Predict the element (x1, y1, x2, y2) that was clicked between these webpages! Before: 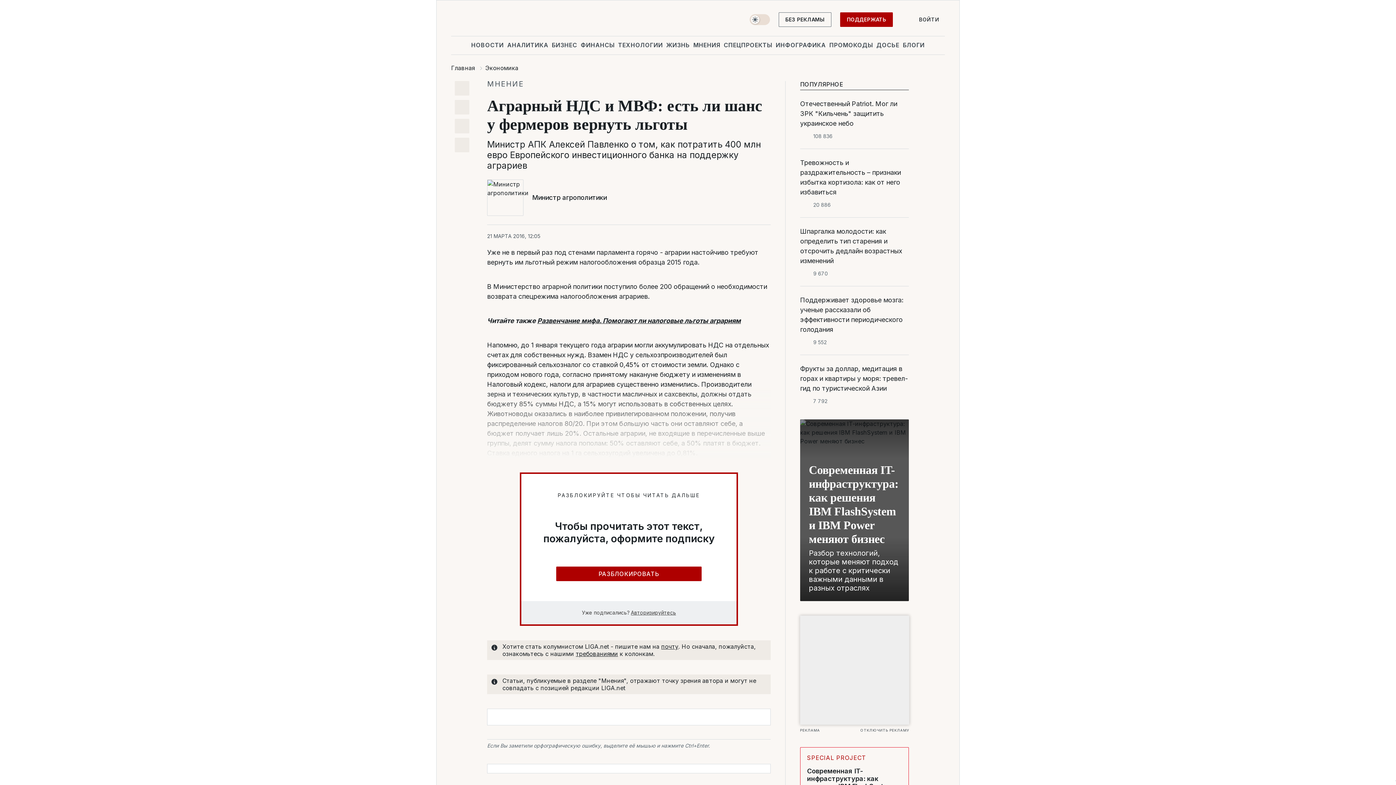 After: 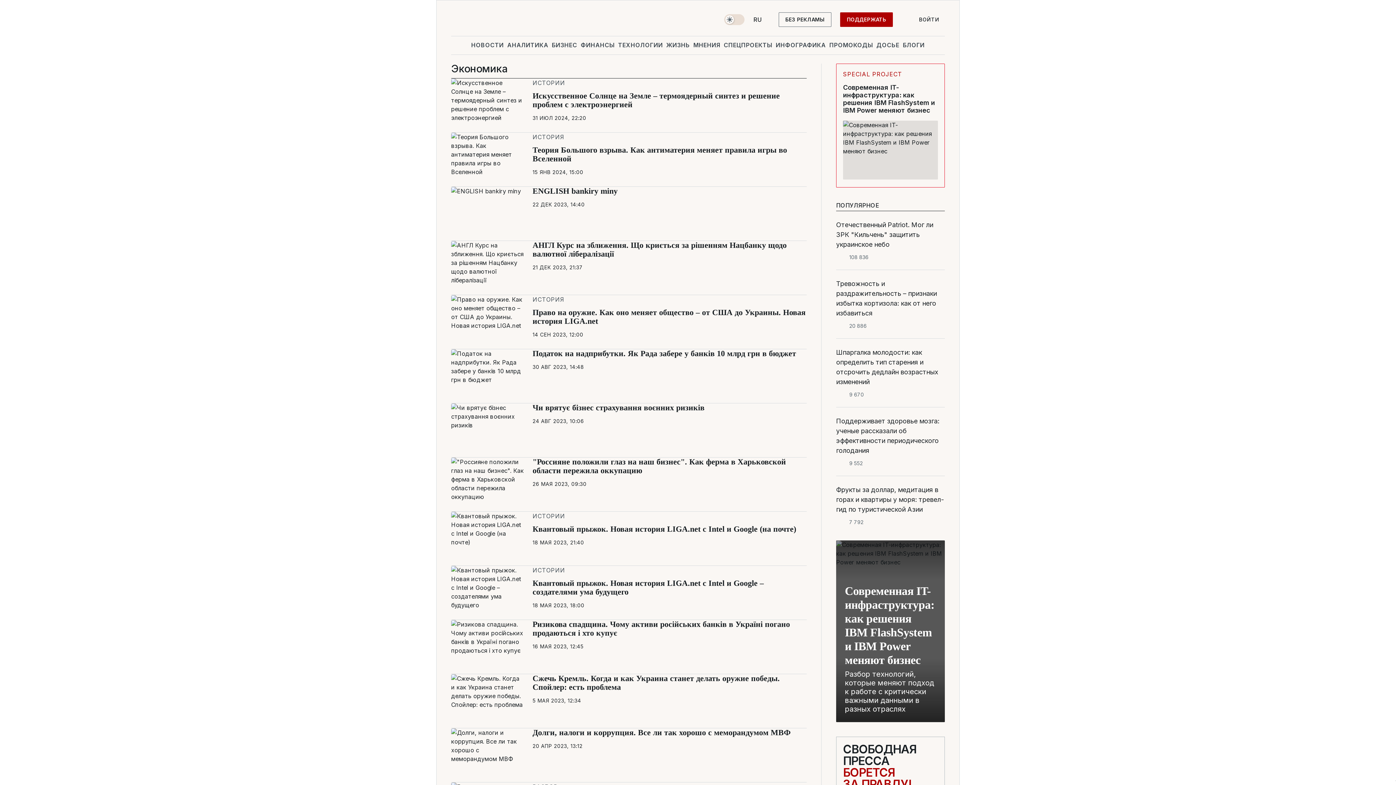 Action: bbox: (485, 64, 518, 71) label: Экономика